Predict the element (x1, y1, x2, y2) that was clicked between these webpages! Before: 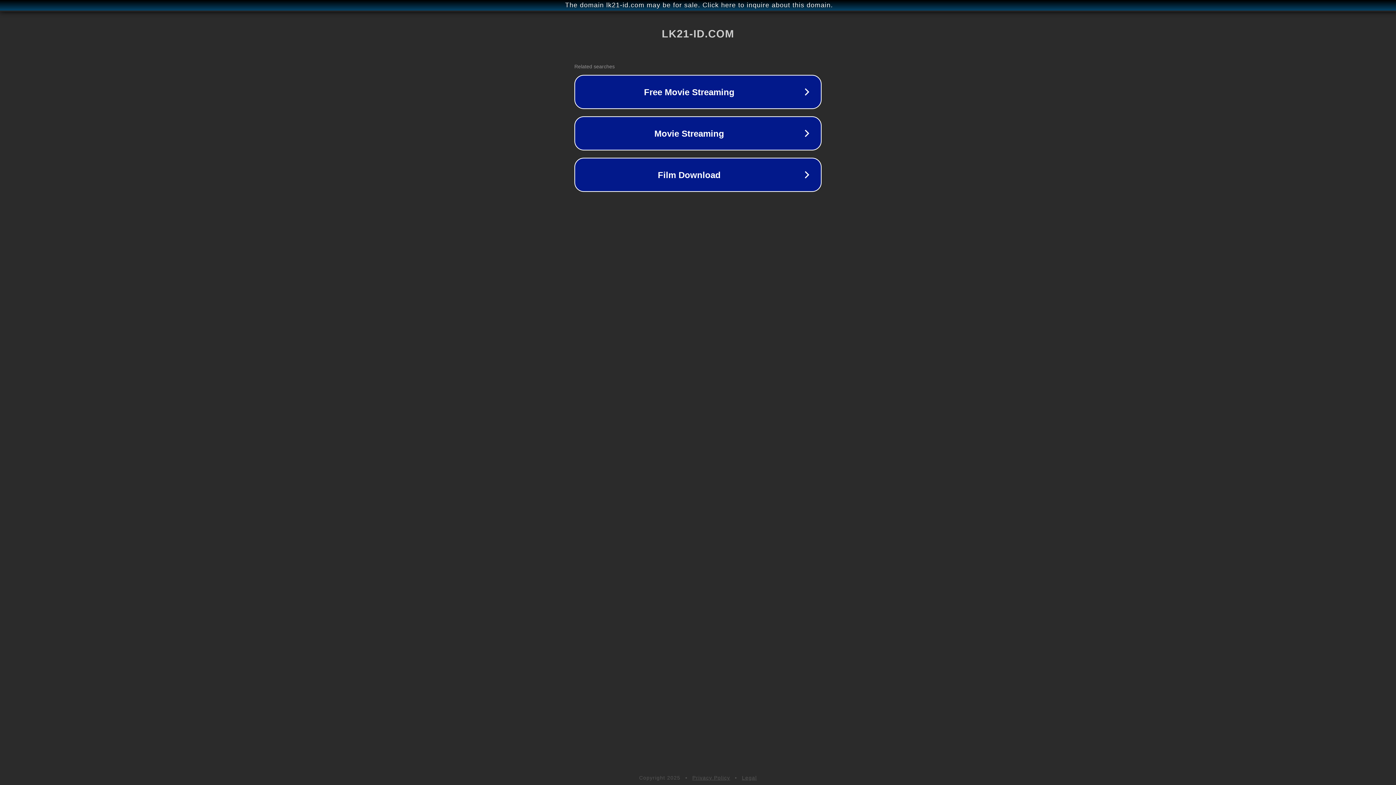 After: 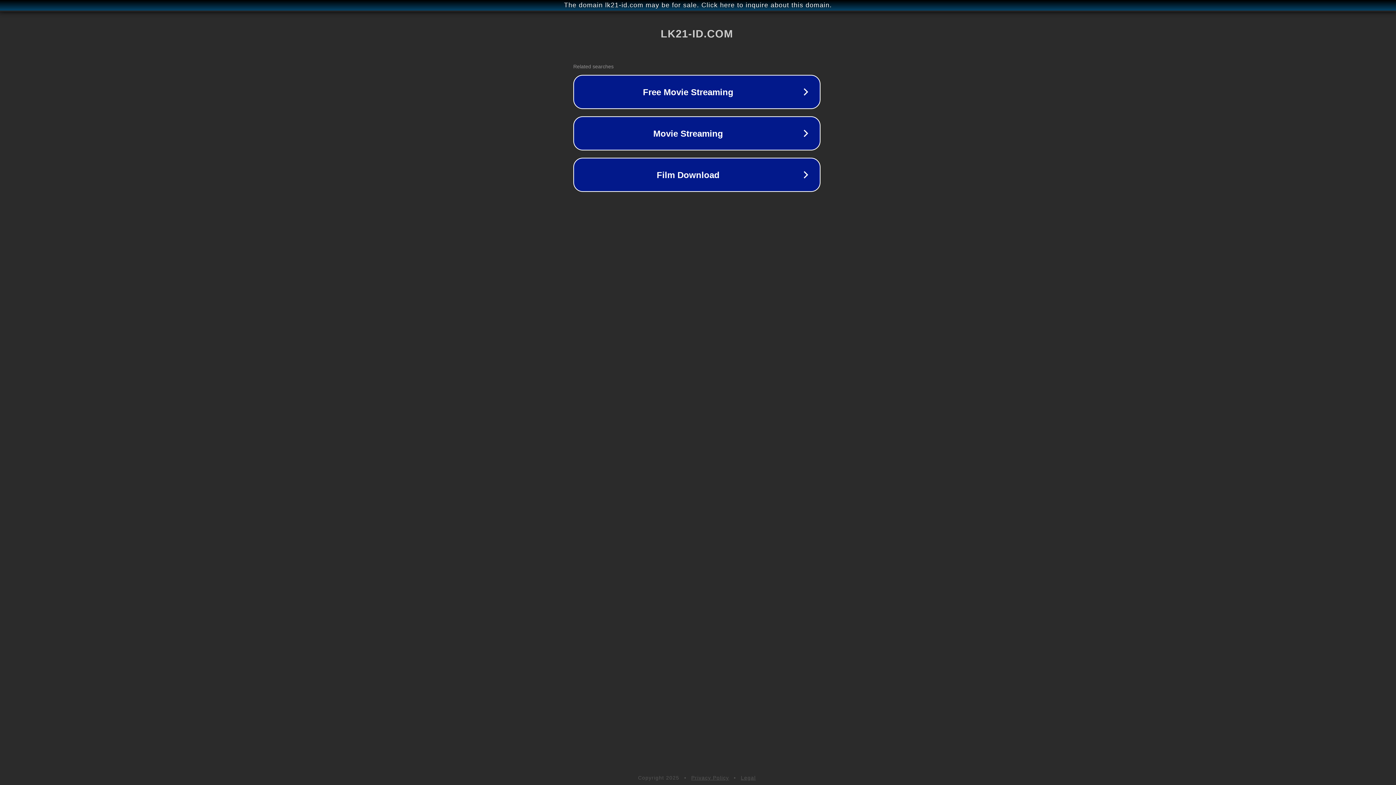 Action: label: The domain lk21-id.com may be for sale. Click here to inquire about this domain. bbox: (1, 1, 1397, 9)